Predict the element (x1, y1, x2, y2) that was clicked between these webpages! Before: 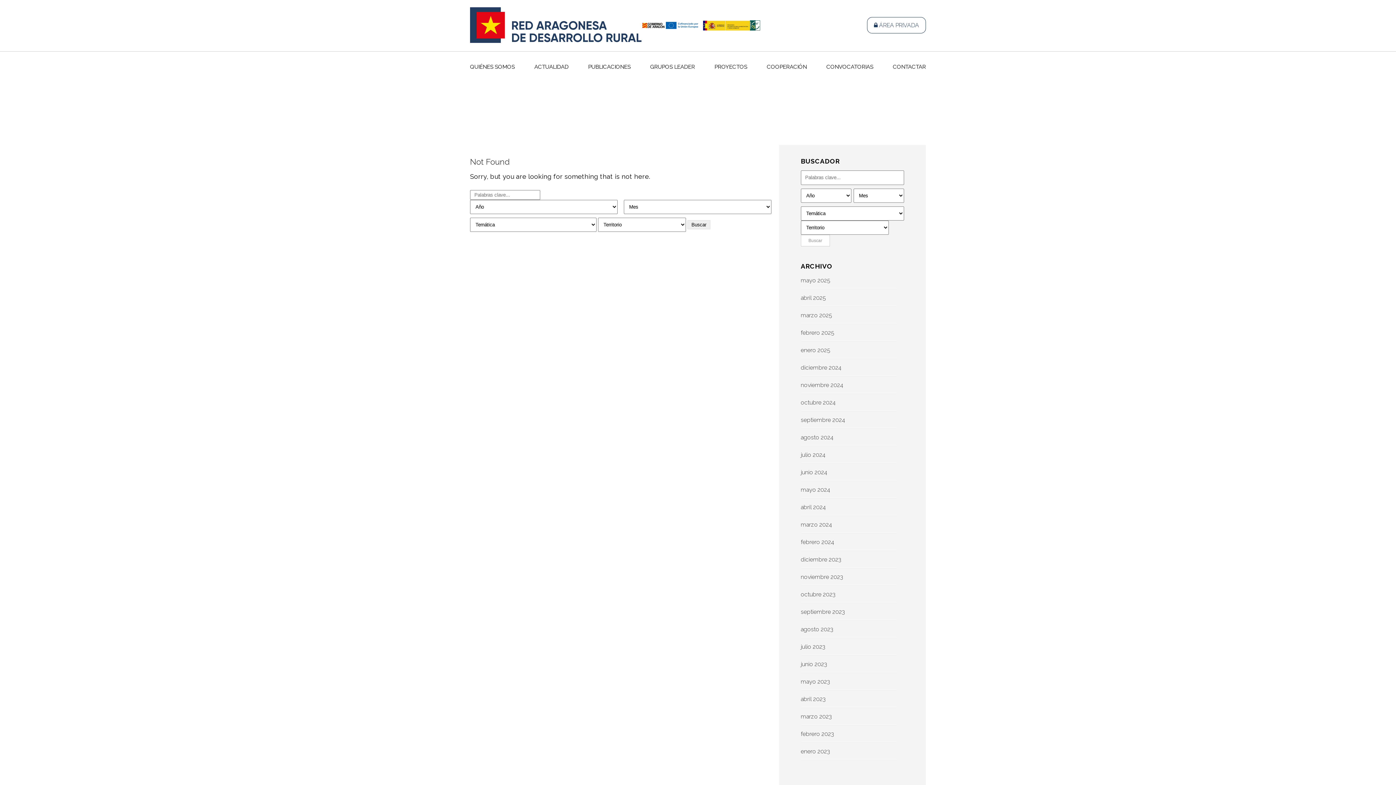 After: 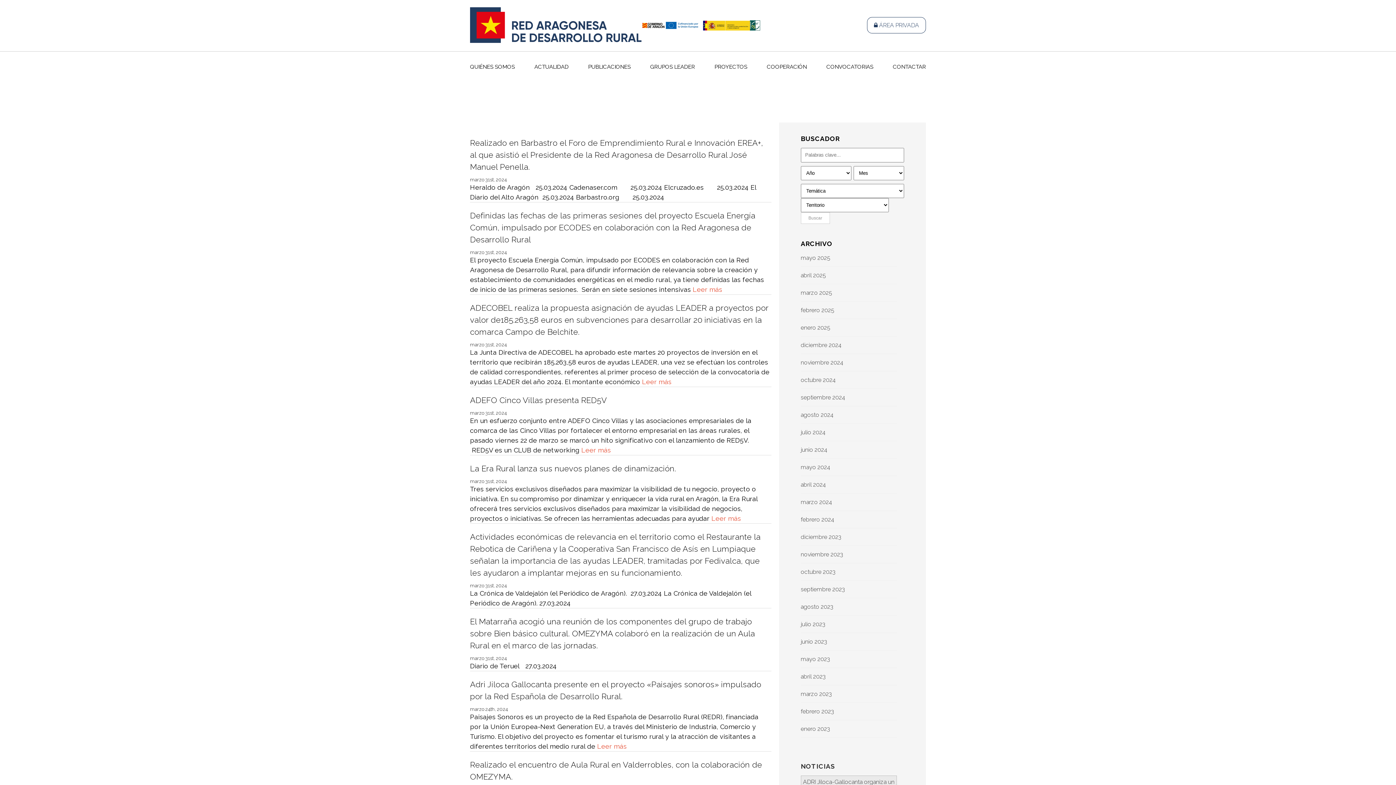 Action: bbox: (800, 521, 832, 528) label: marzo 2024